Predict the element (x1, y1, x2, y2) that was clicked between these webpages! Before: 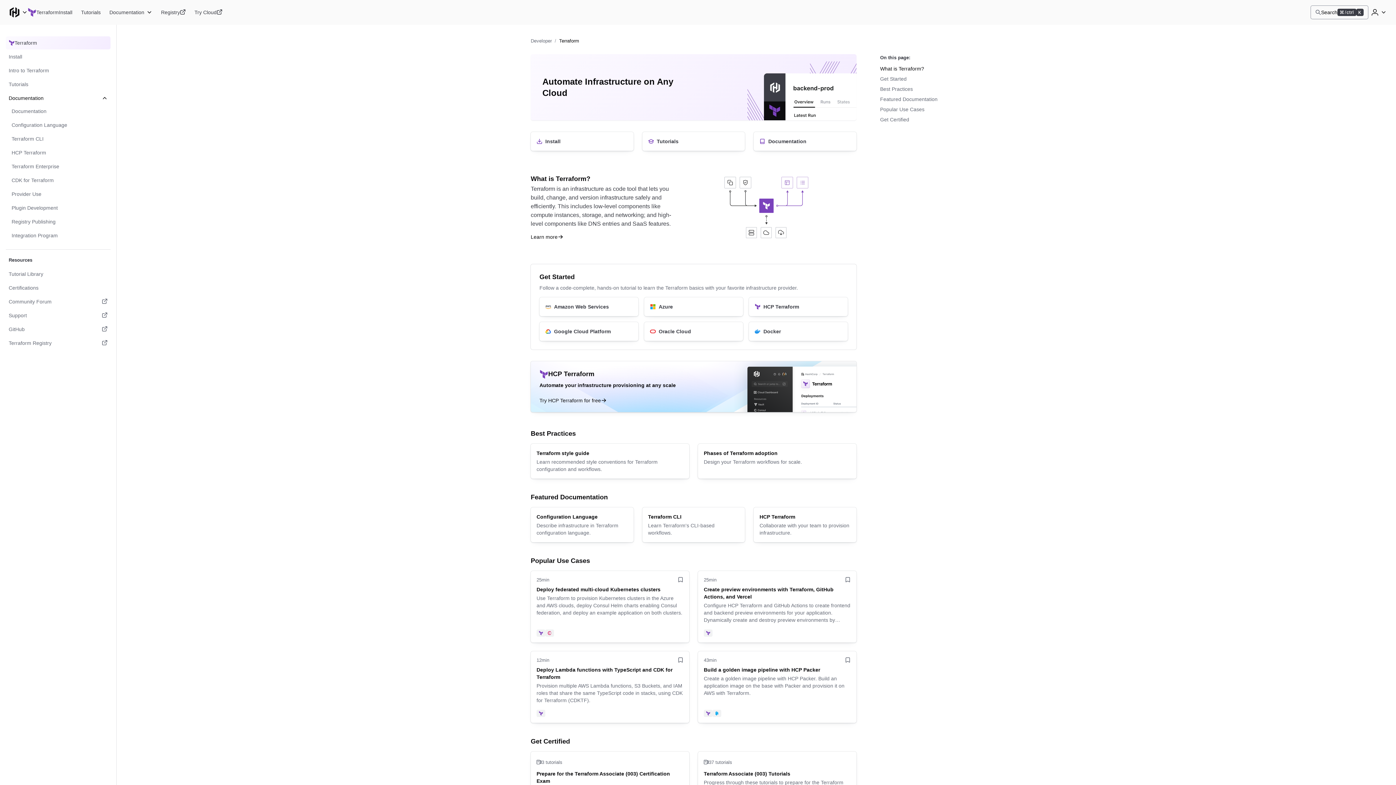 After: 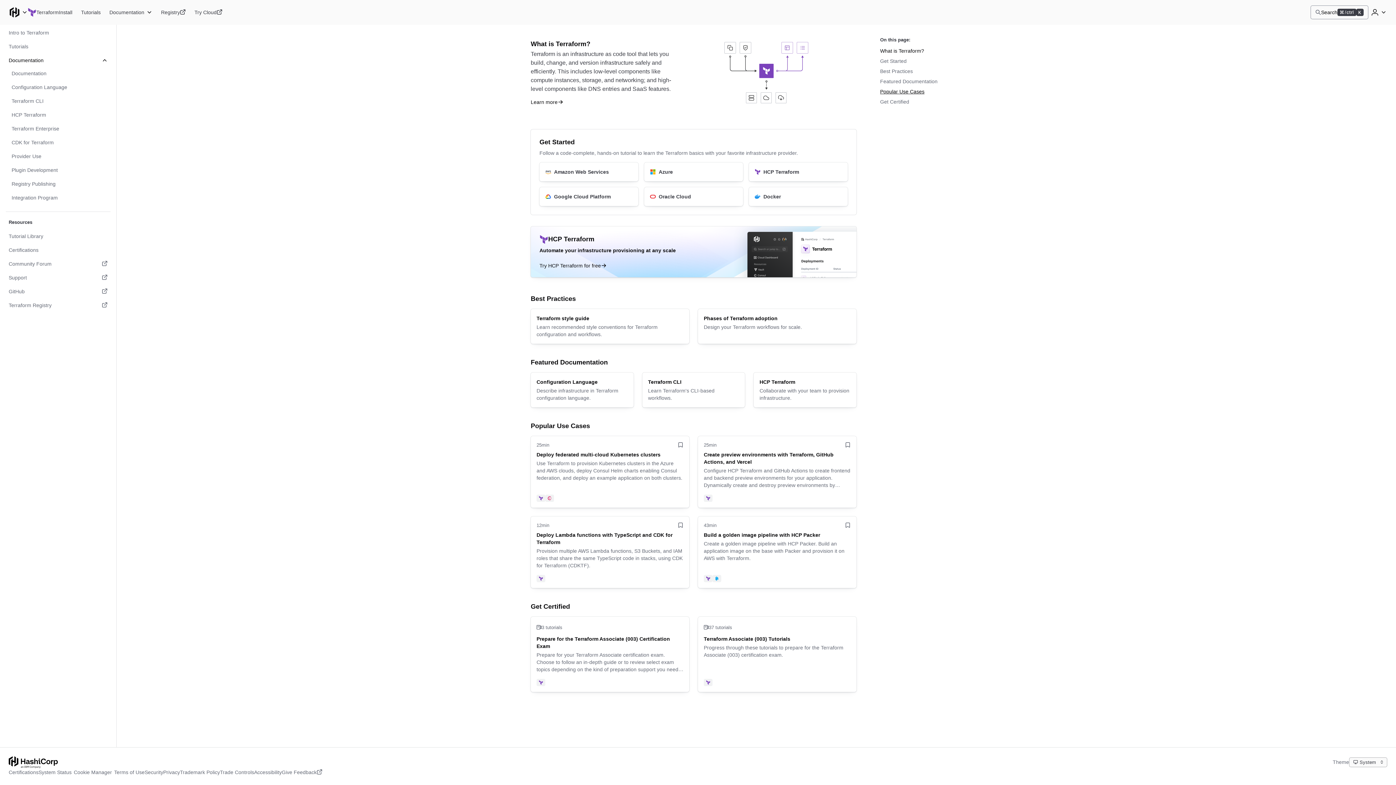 Action: bbox: (880, 84, 913, 94) label: Best Practices